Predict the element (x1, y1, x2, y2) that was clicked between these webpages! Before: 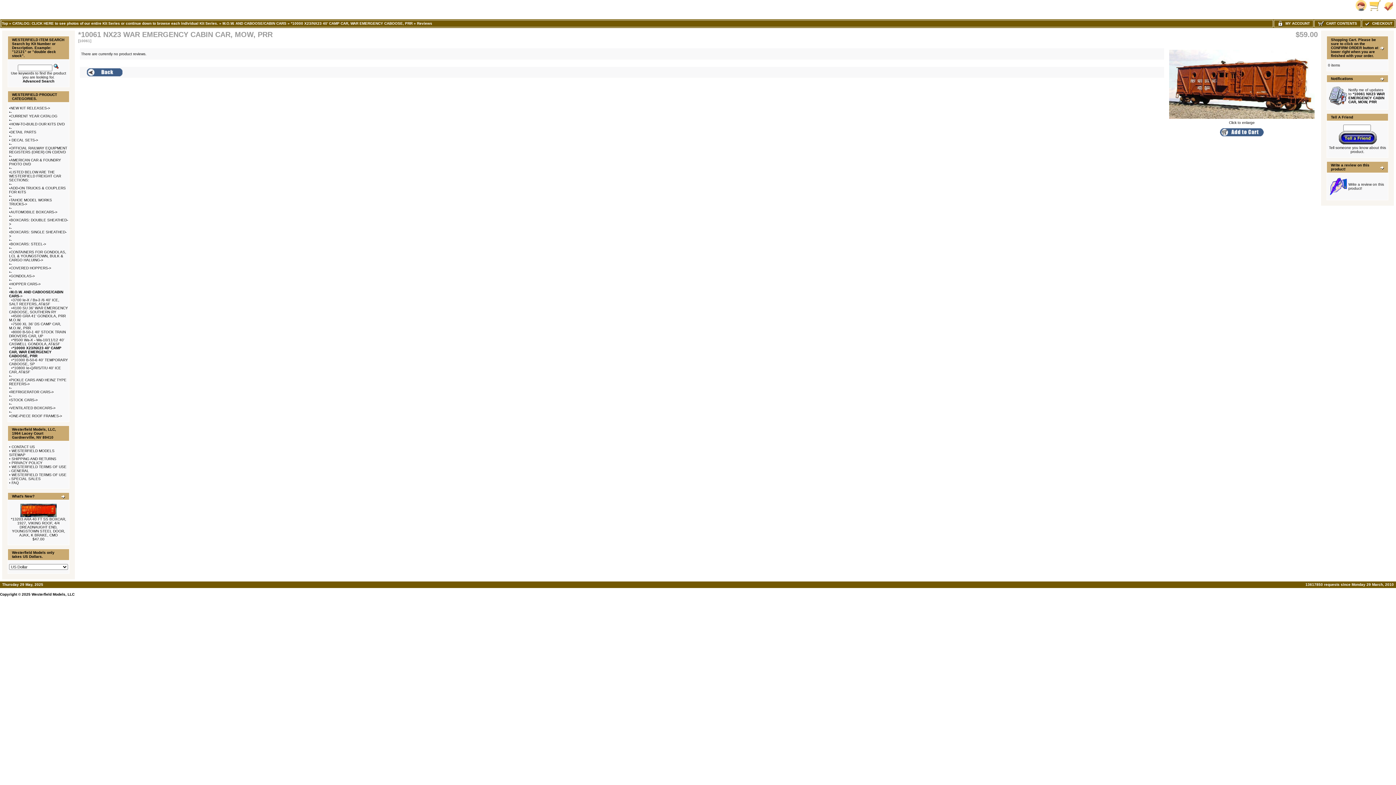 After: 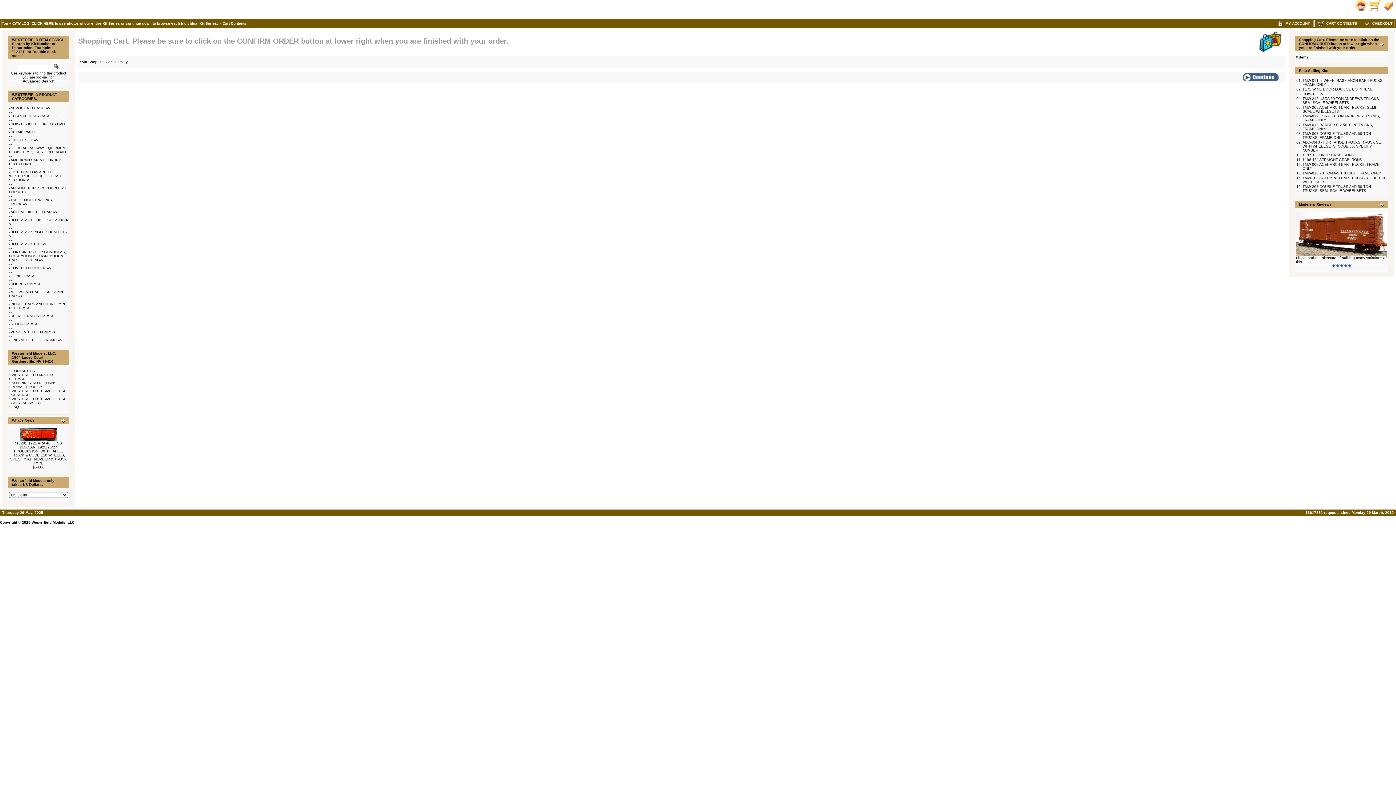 Action: bbox: (1369, 5, 1381, 12)